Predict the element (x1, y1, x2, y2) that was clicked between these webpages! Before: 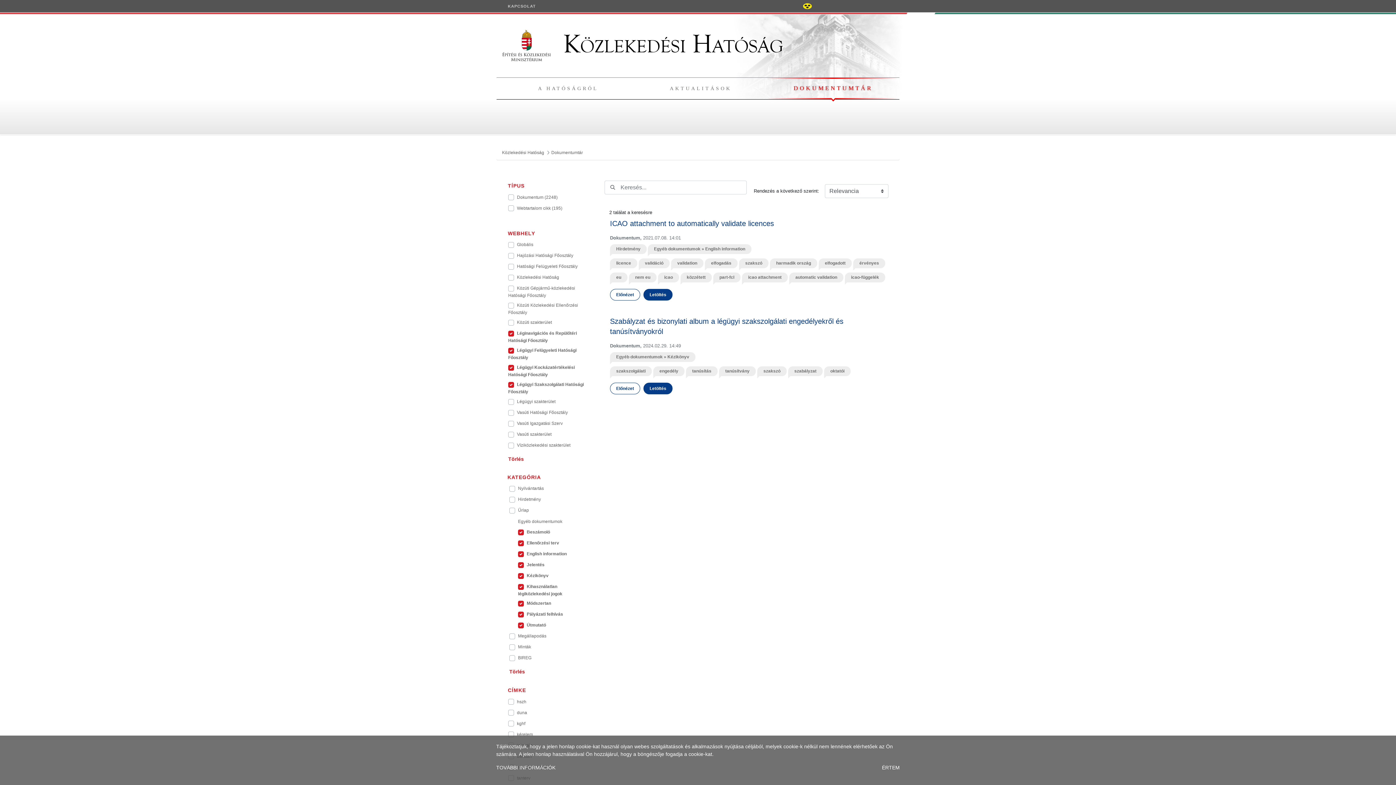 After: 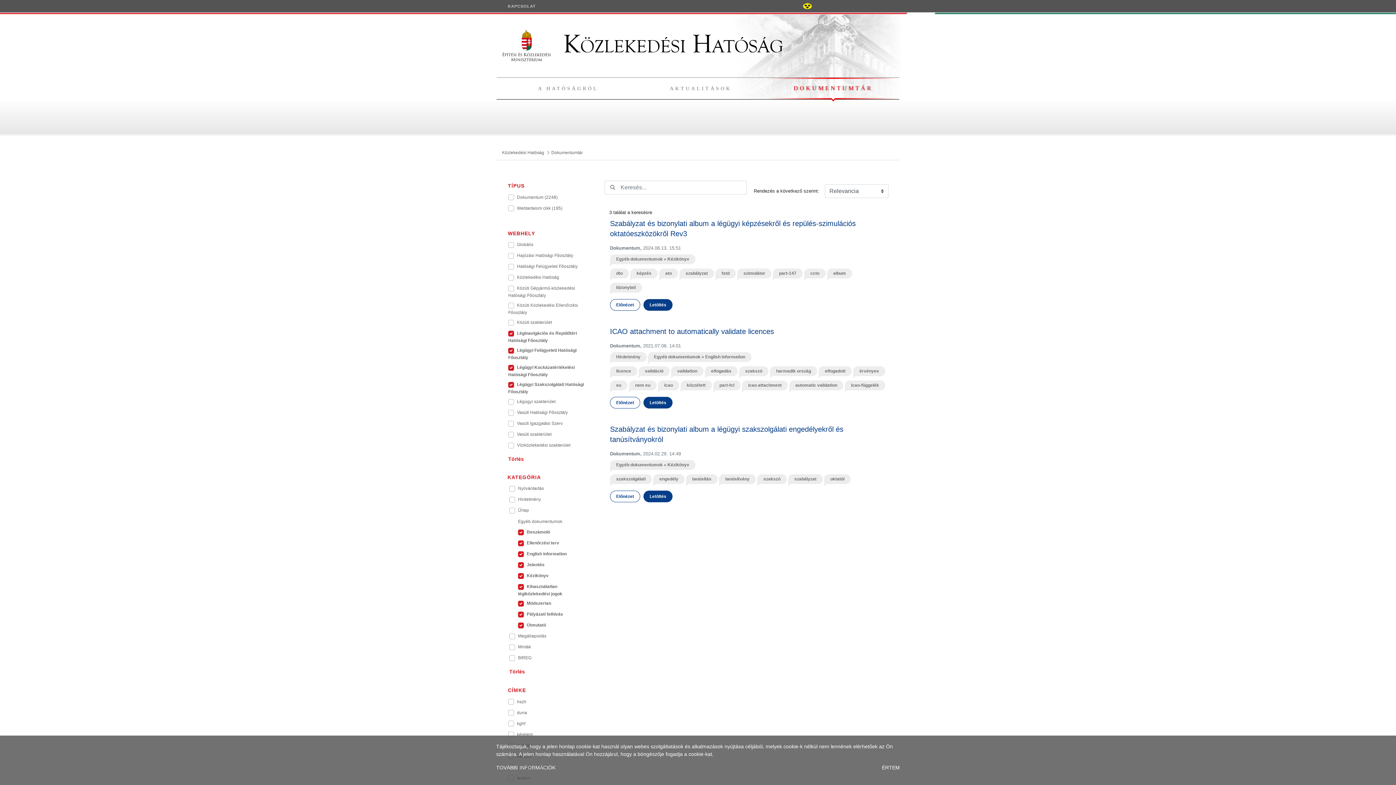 Action: bbox: (788, 366, 822, 376) label: szabályzat